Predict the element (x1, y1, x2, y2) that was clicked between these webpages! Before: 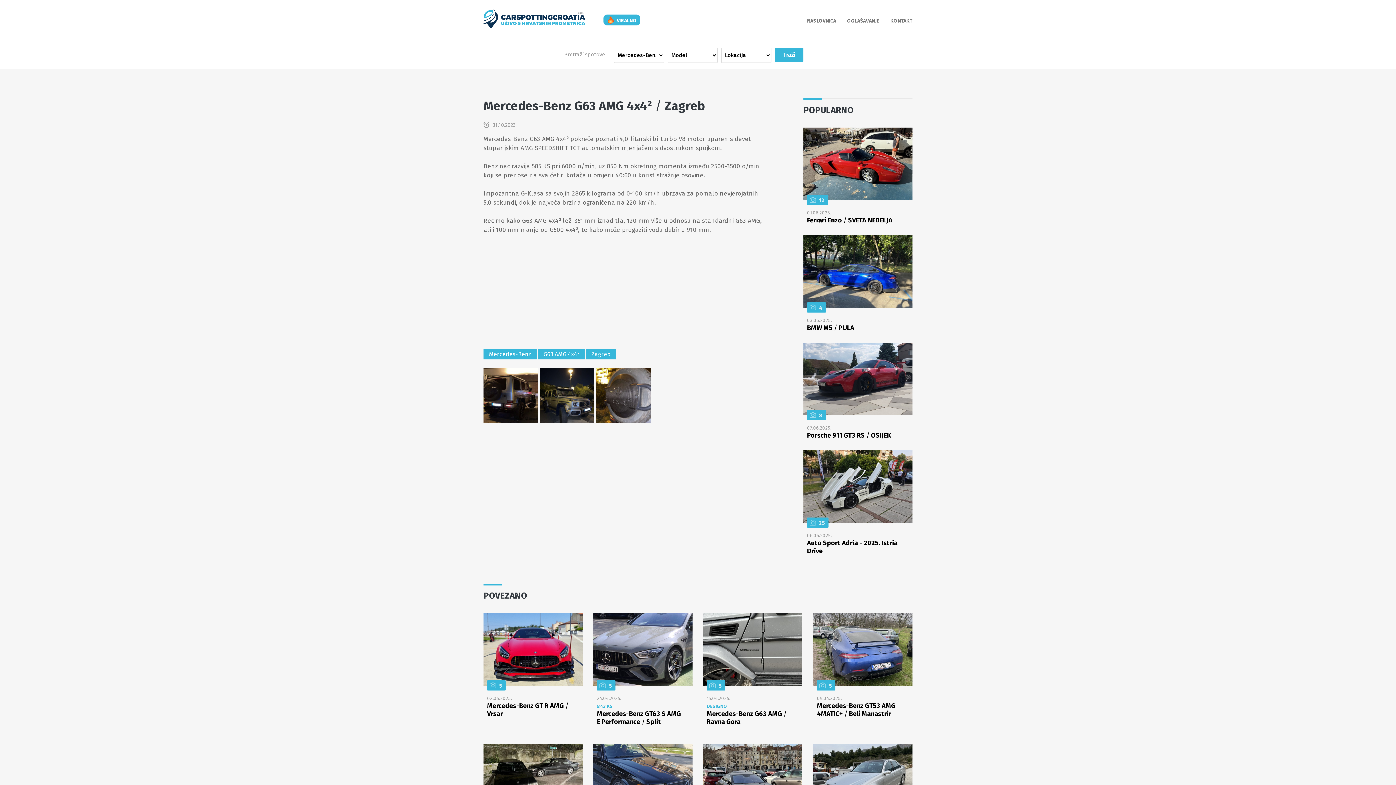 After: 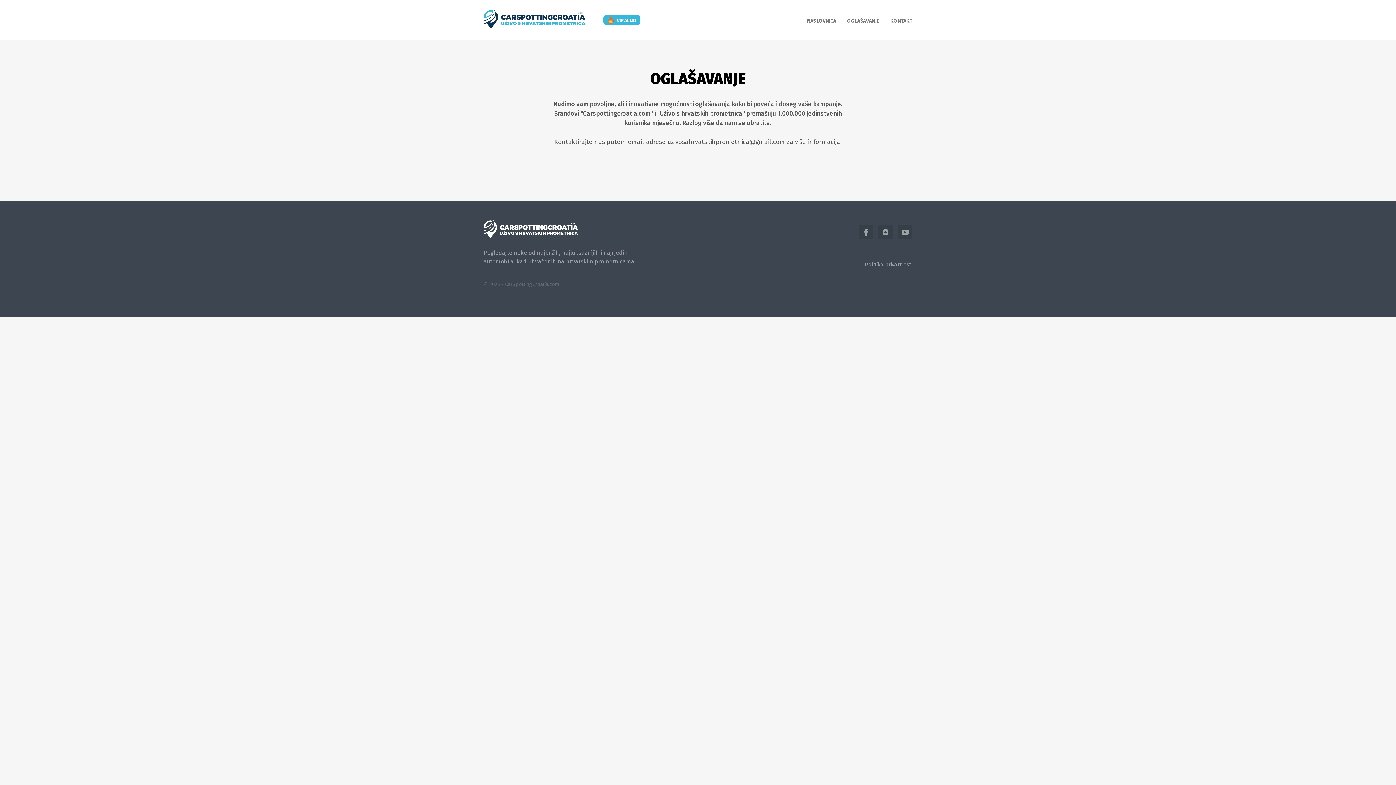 Action: label: OGLAŠAVANJE bbox: (847, 16, 879, 25)